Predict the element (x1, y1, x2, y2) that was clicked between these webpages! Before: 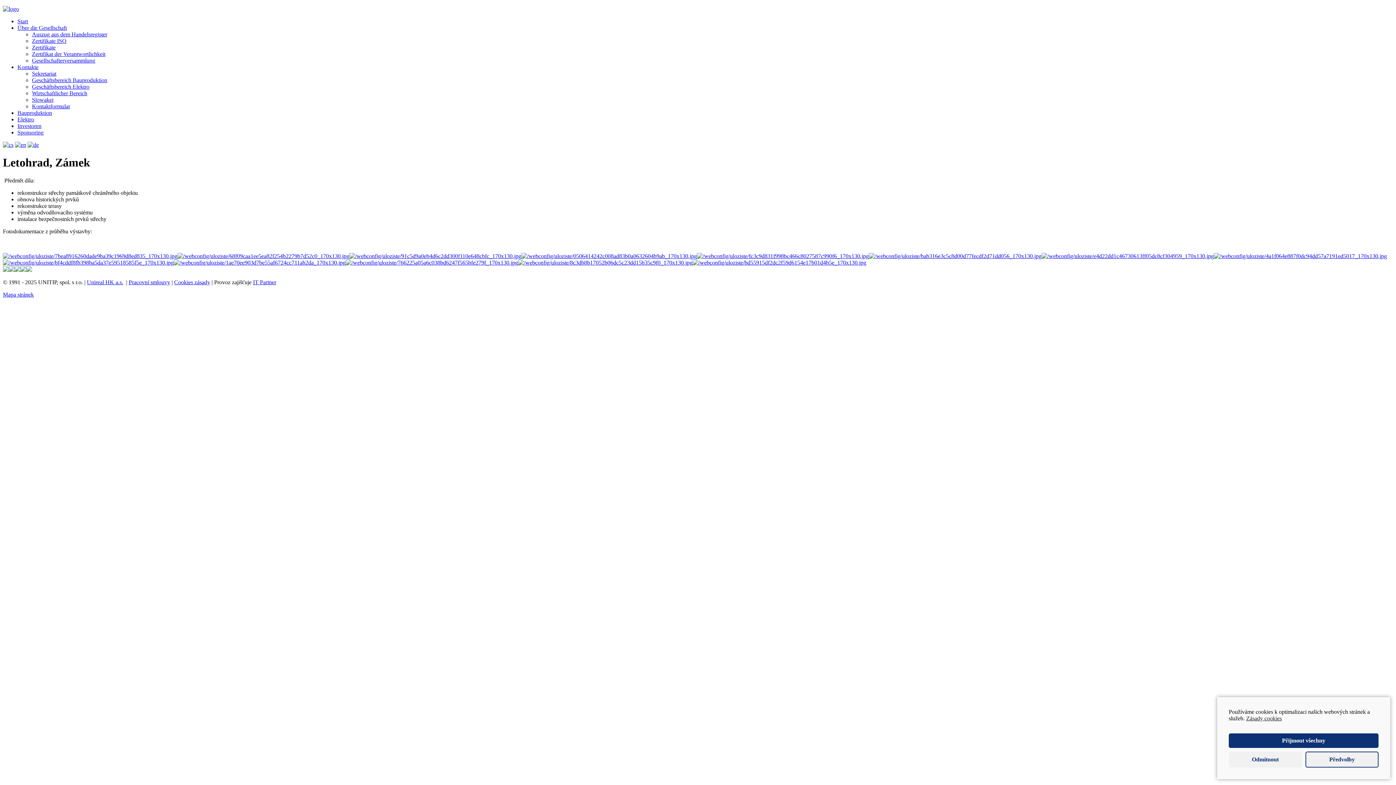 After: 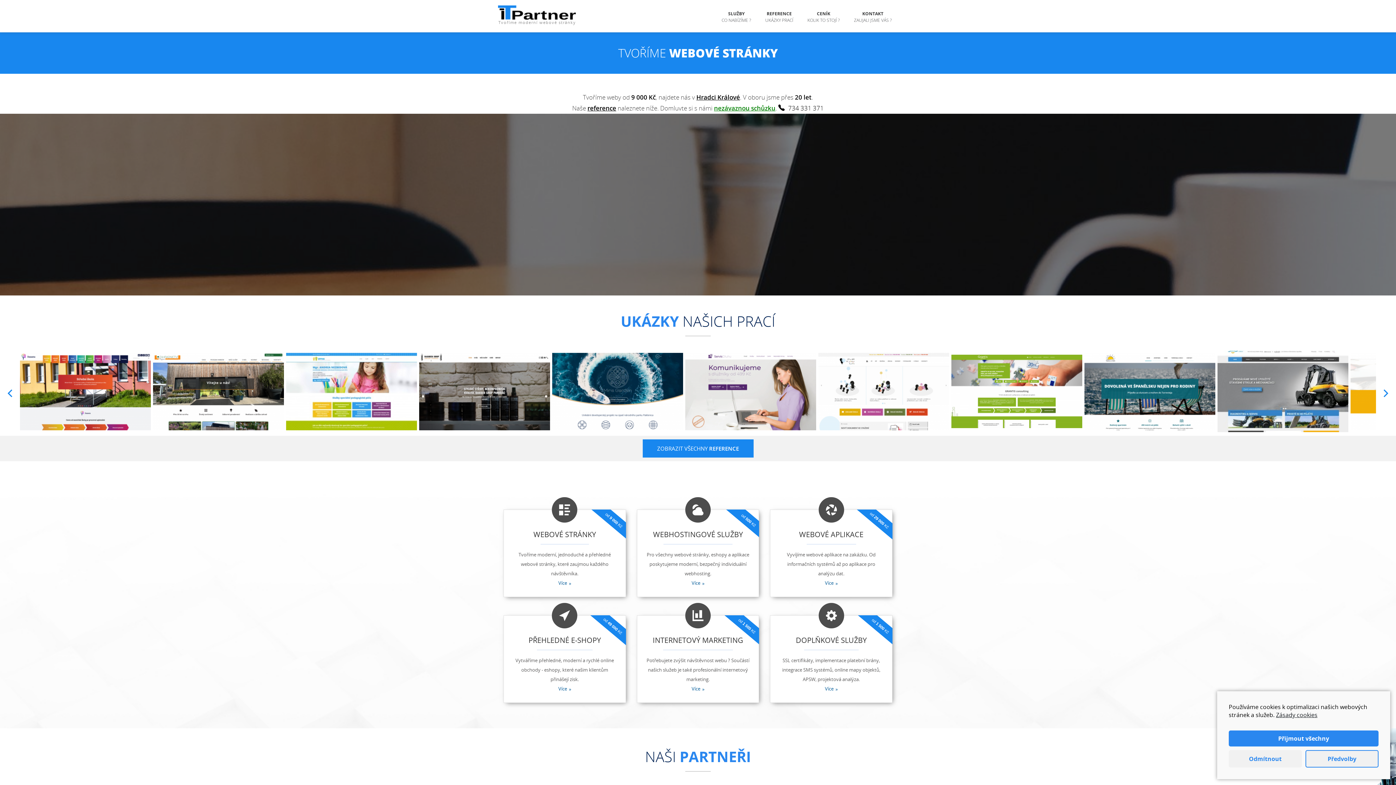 Action: bbox: (253, 279, 276, 285) label: IT Partner